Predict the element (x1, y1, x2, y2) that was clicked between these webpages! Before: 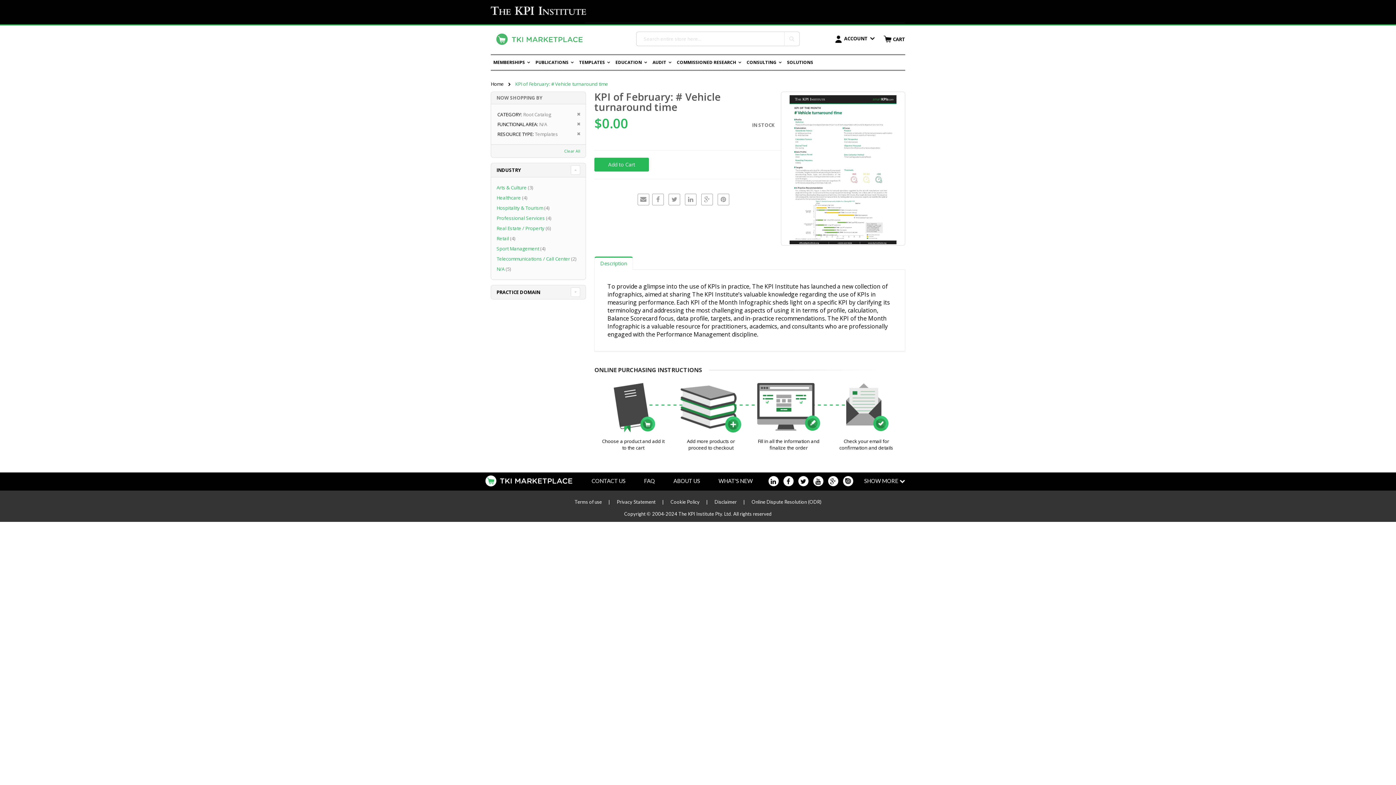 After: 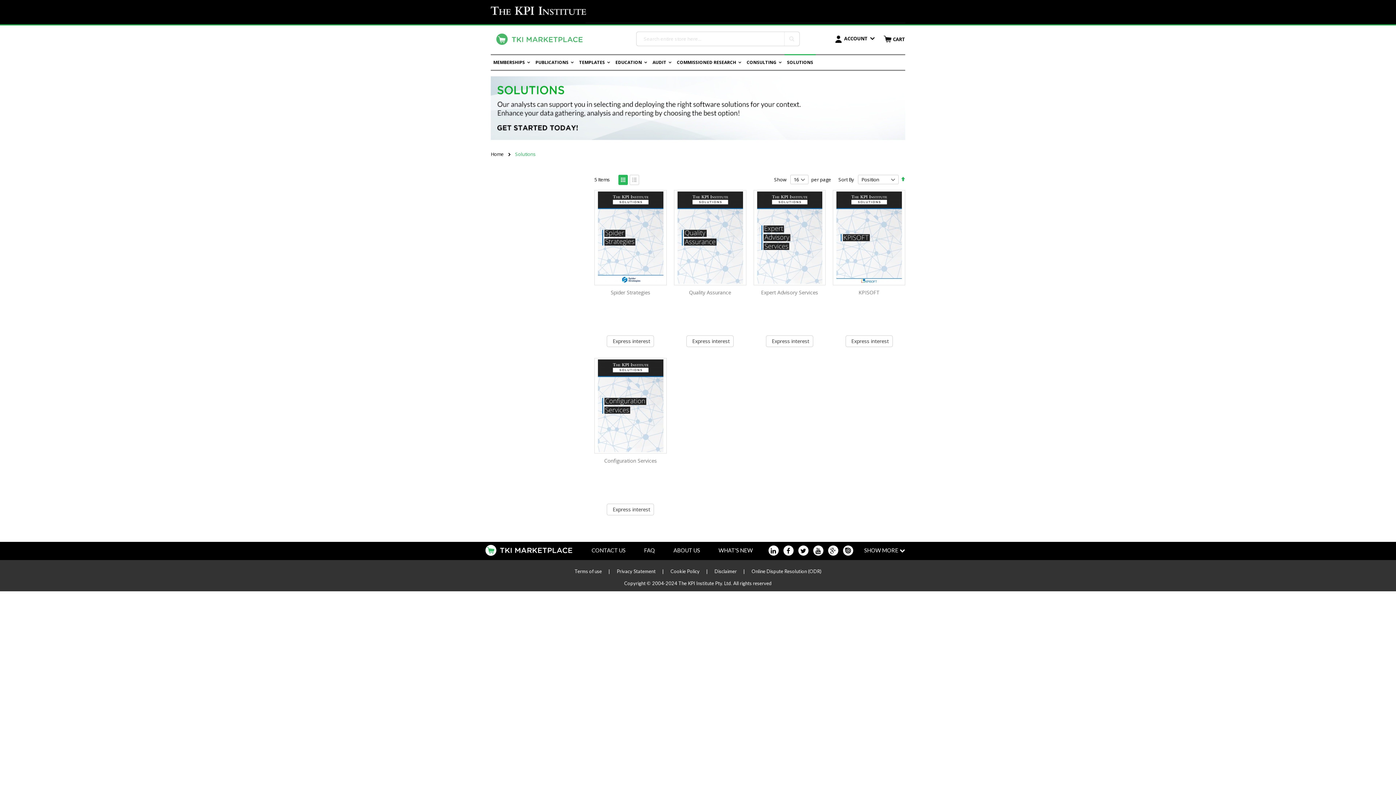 Action: label: SOLUTIONS bbox: (784, 59, 816, 65)